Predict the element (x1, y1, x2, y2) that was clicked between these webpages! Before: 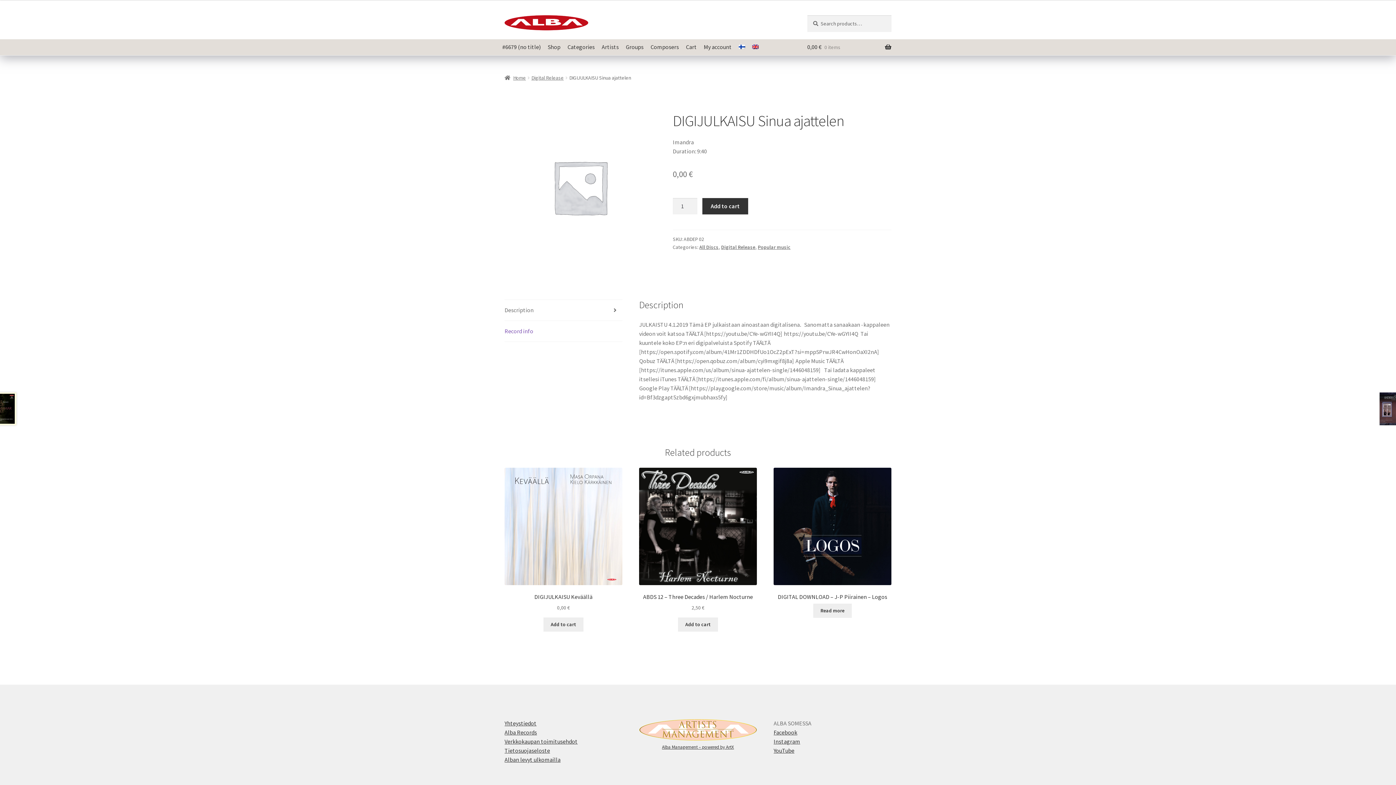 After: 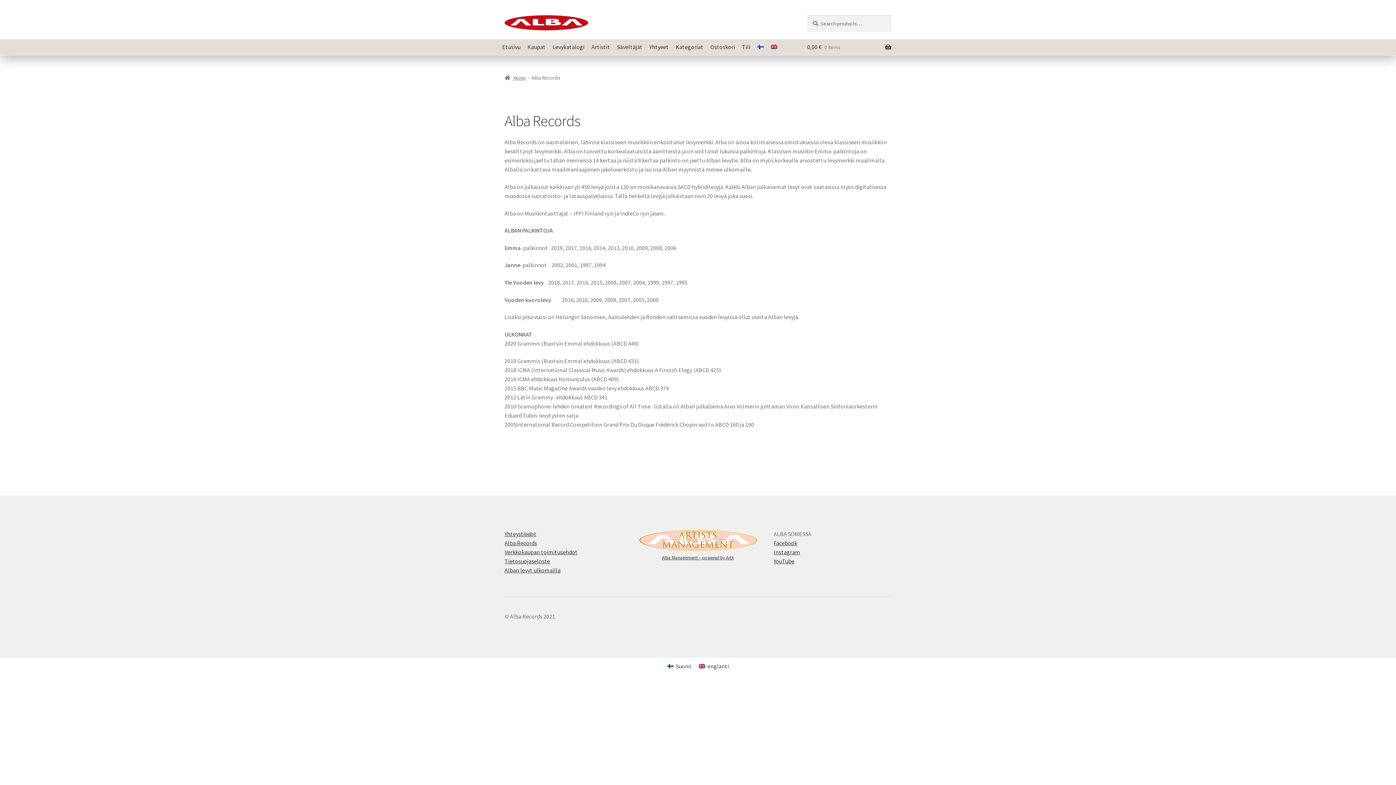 Action: bbox: (504, 729, 537, 736) label: Alba Records